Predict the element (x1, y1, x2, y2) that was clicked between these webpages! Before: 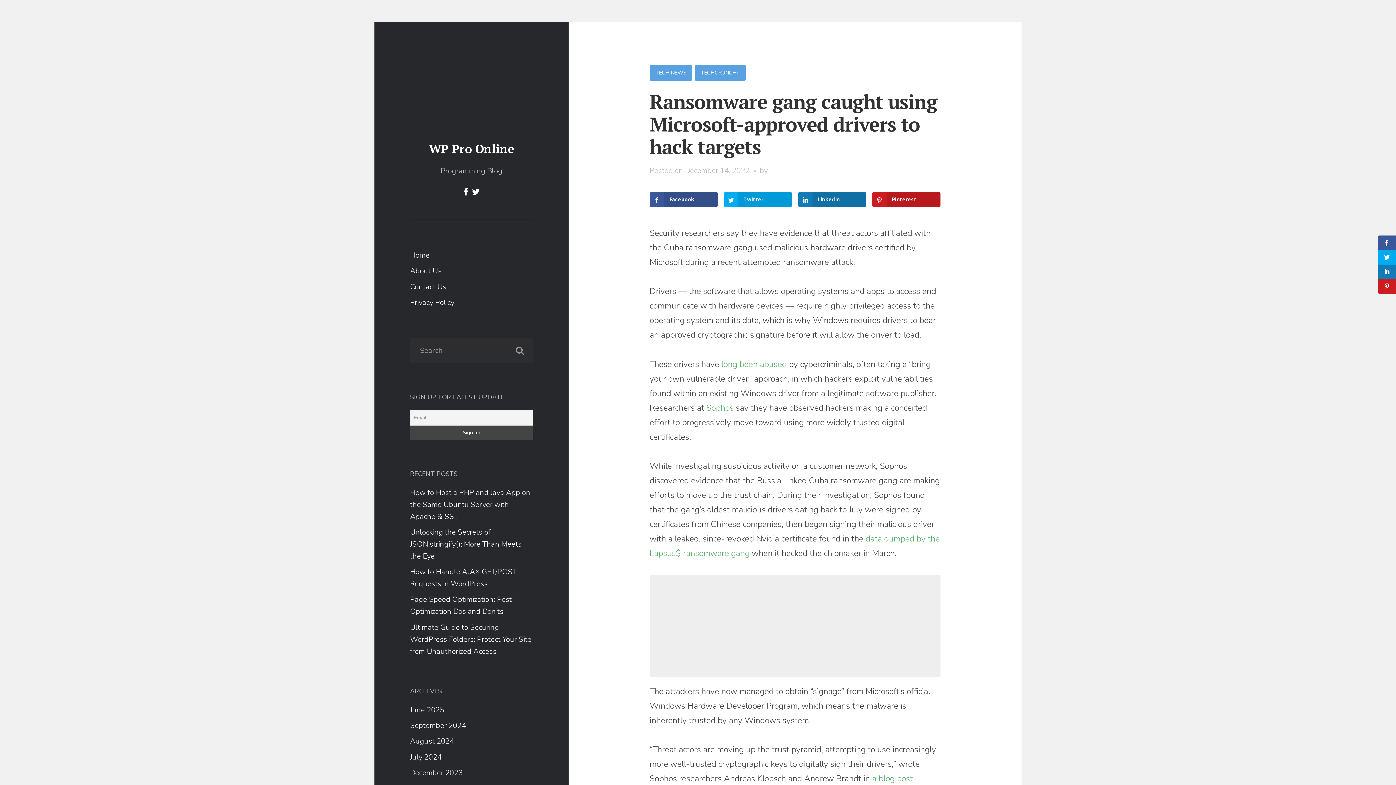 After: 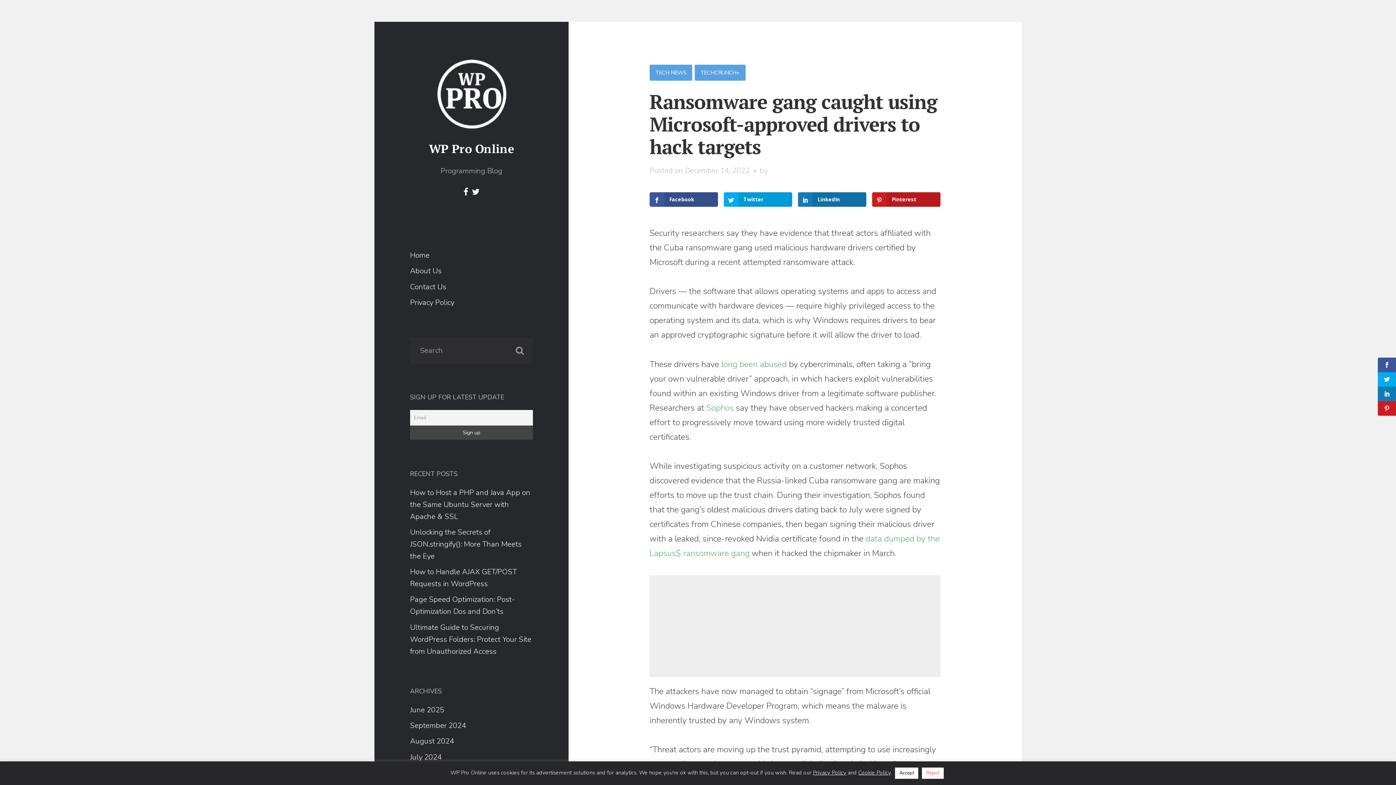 Action: bbox: (1371, 281, 1390, 295)